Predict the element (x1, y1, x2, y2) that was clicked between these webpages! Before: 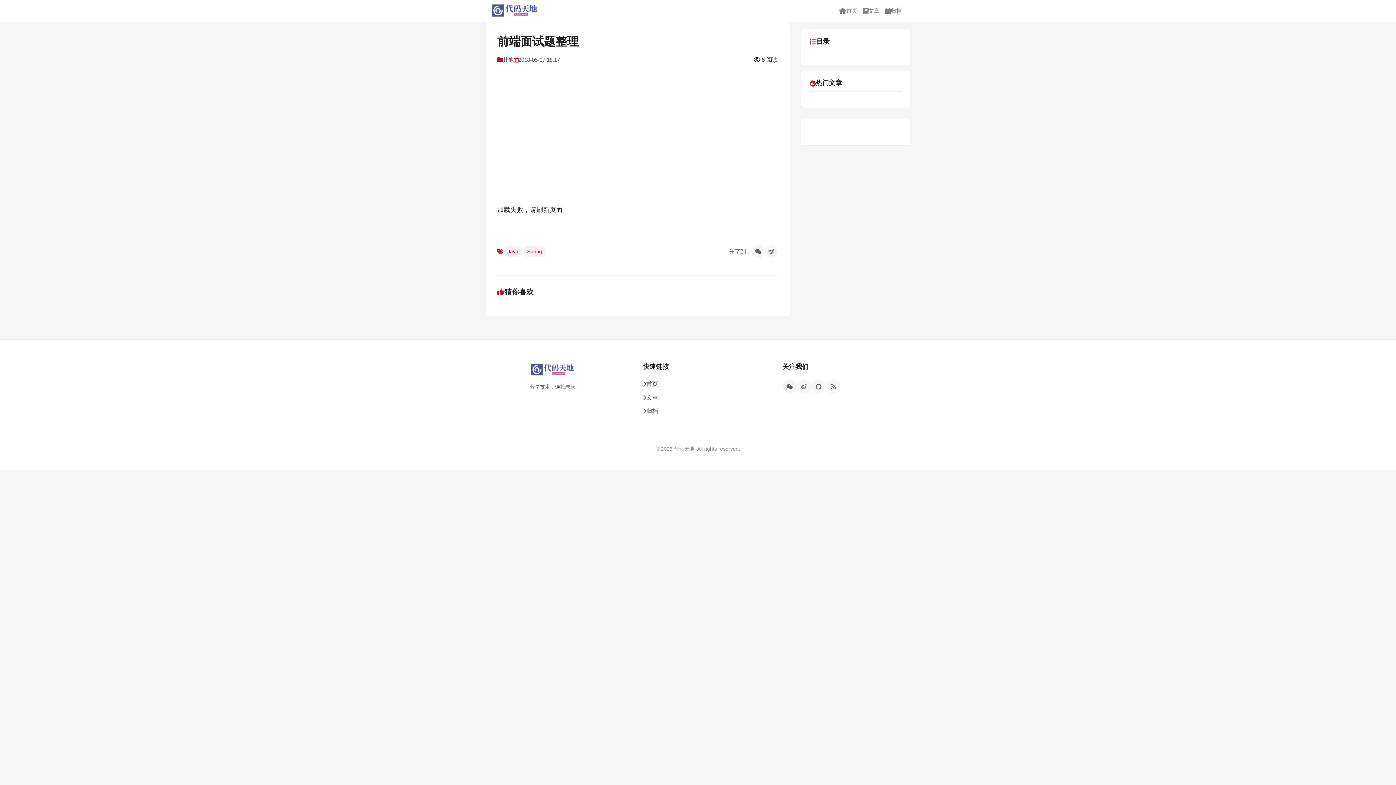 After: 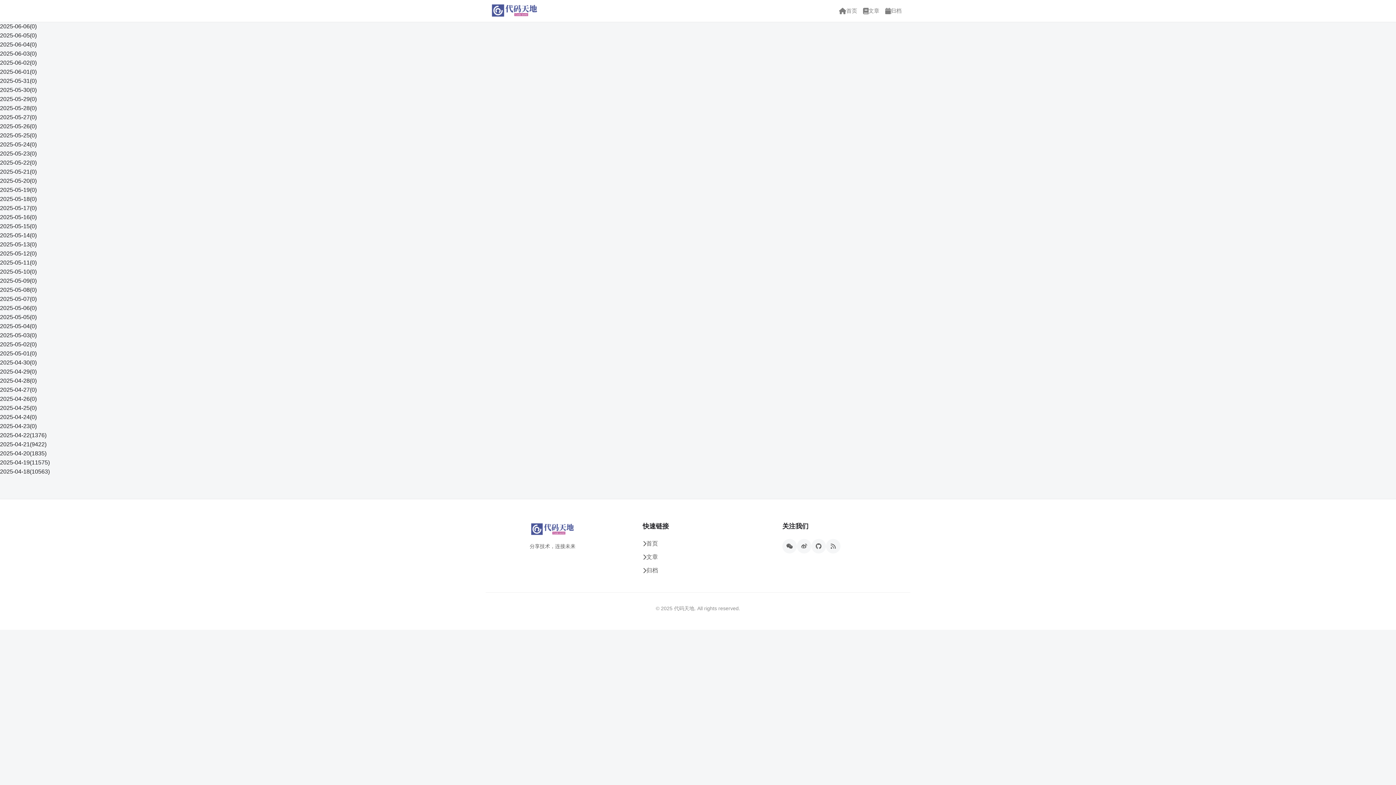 Action: label: 归档 bbox: (882, 3, 904, 18)